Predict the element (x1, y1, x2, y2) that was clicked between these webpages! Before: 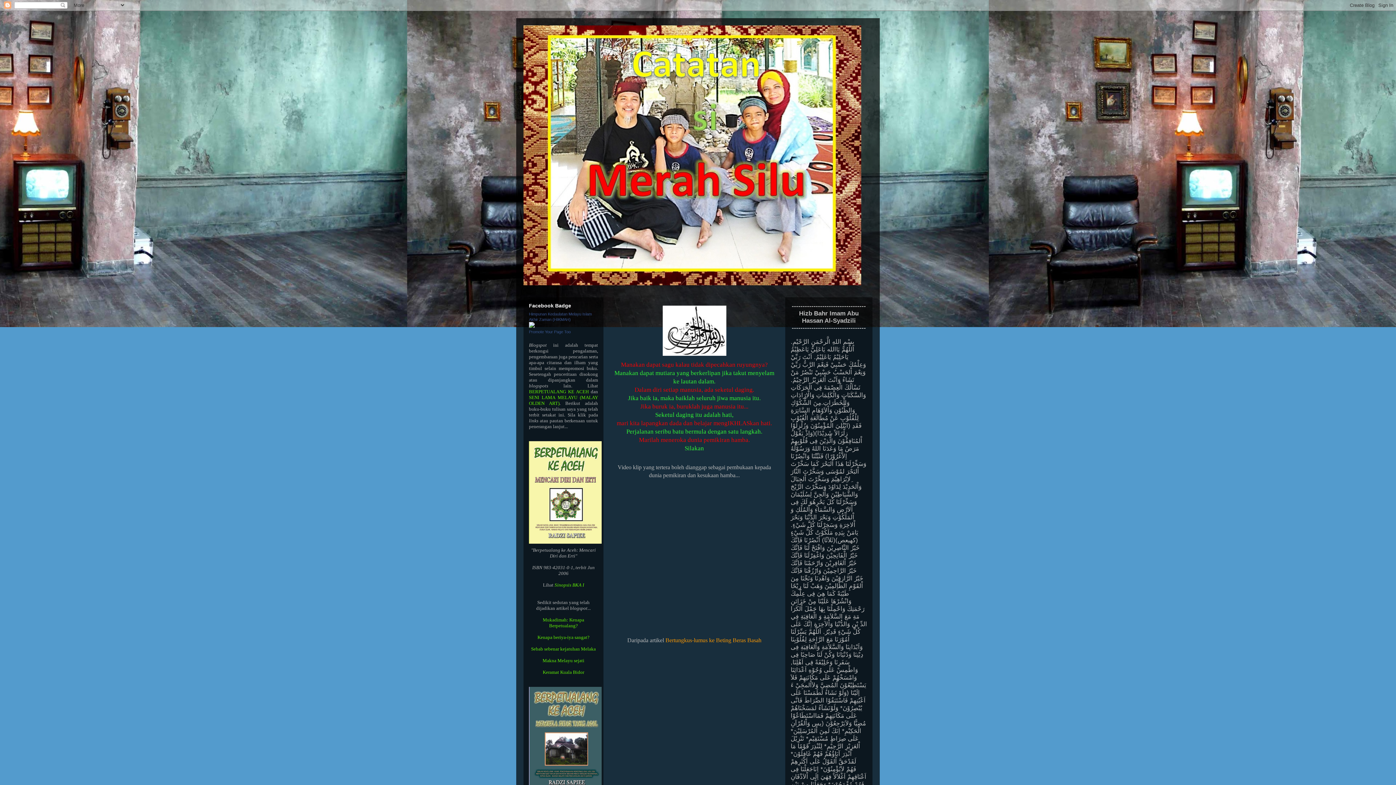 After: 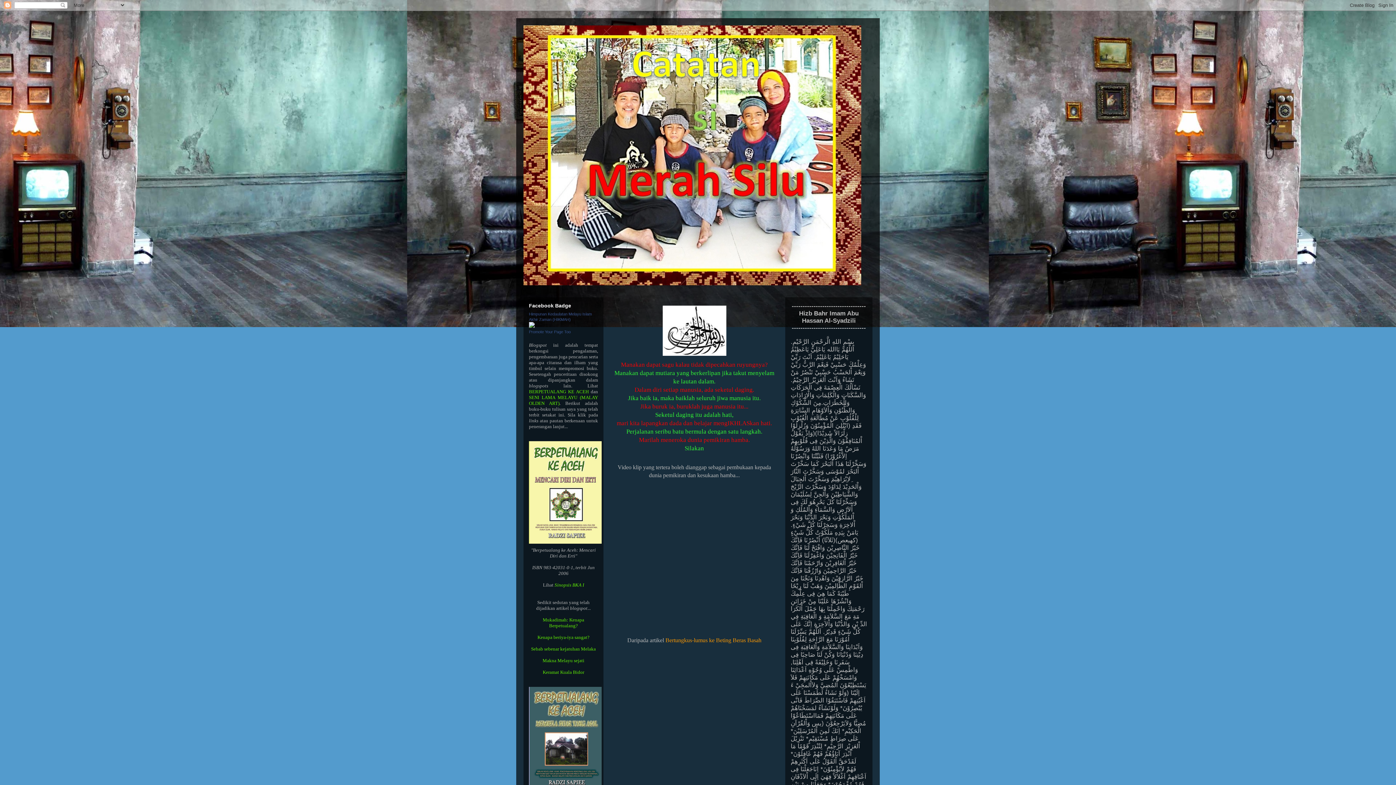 Action: bbox: (665, 637, 761, 643) label: Bertungkus-lumus ke Beting Beras Basah